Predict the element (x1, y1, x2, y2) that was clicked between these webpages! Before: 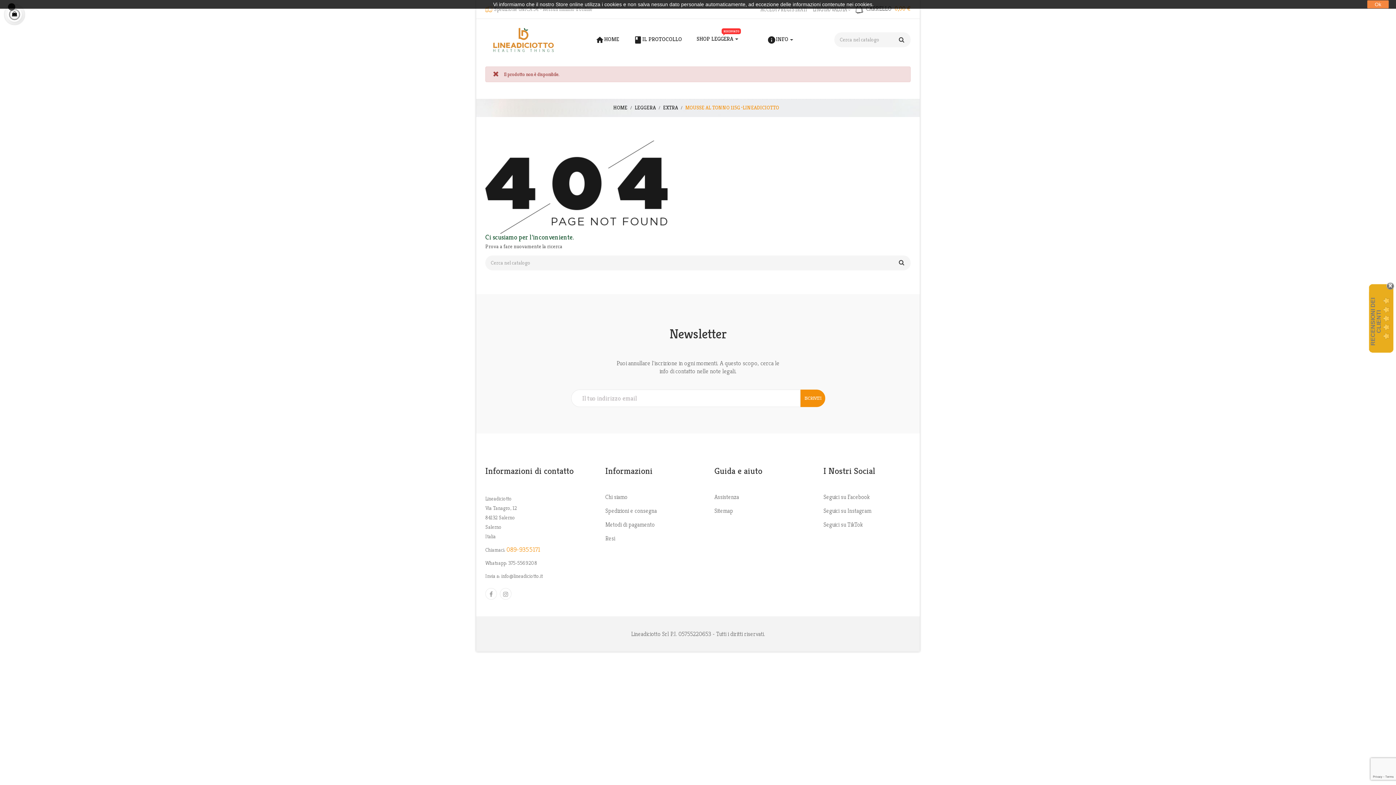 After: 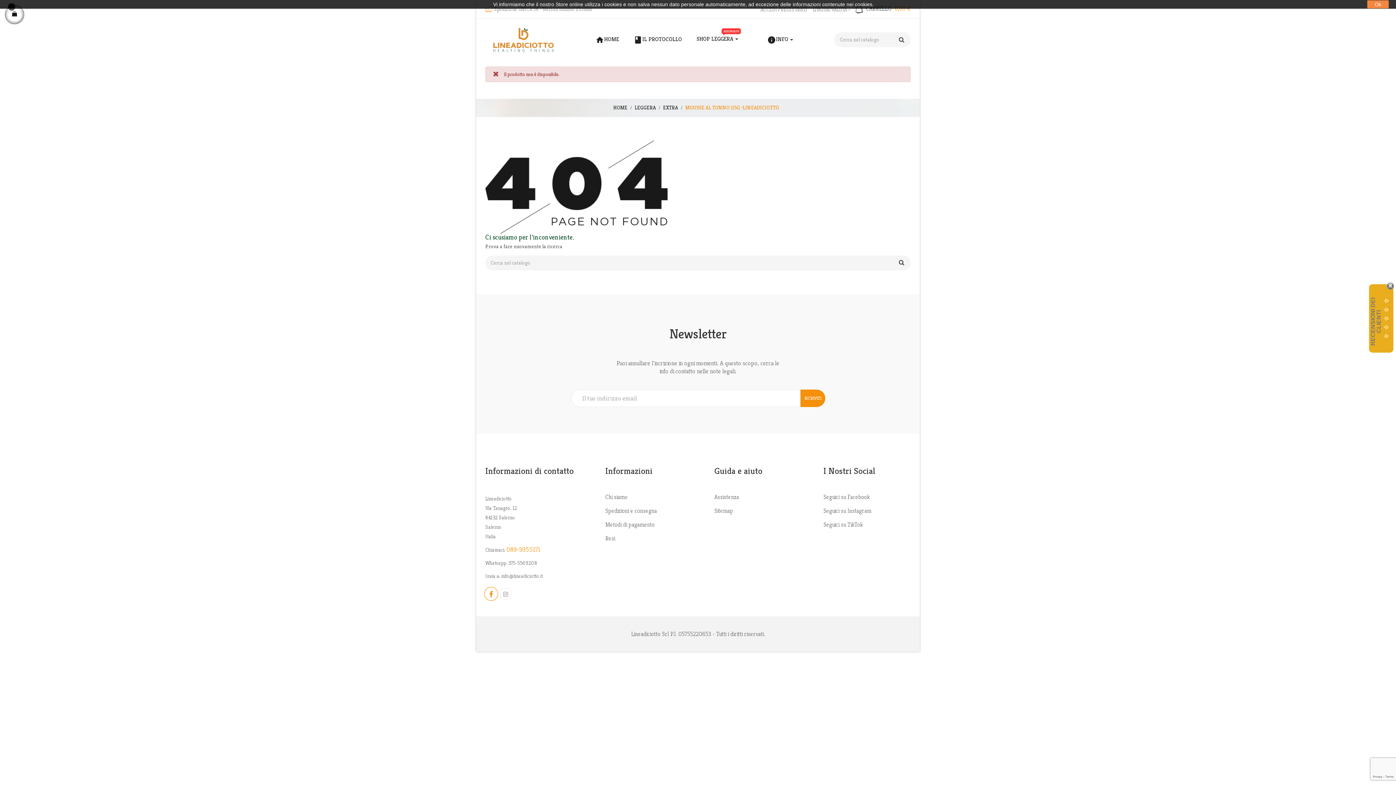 Action: bbox: (485, 588, 497, 600)